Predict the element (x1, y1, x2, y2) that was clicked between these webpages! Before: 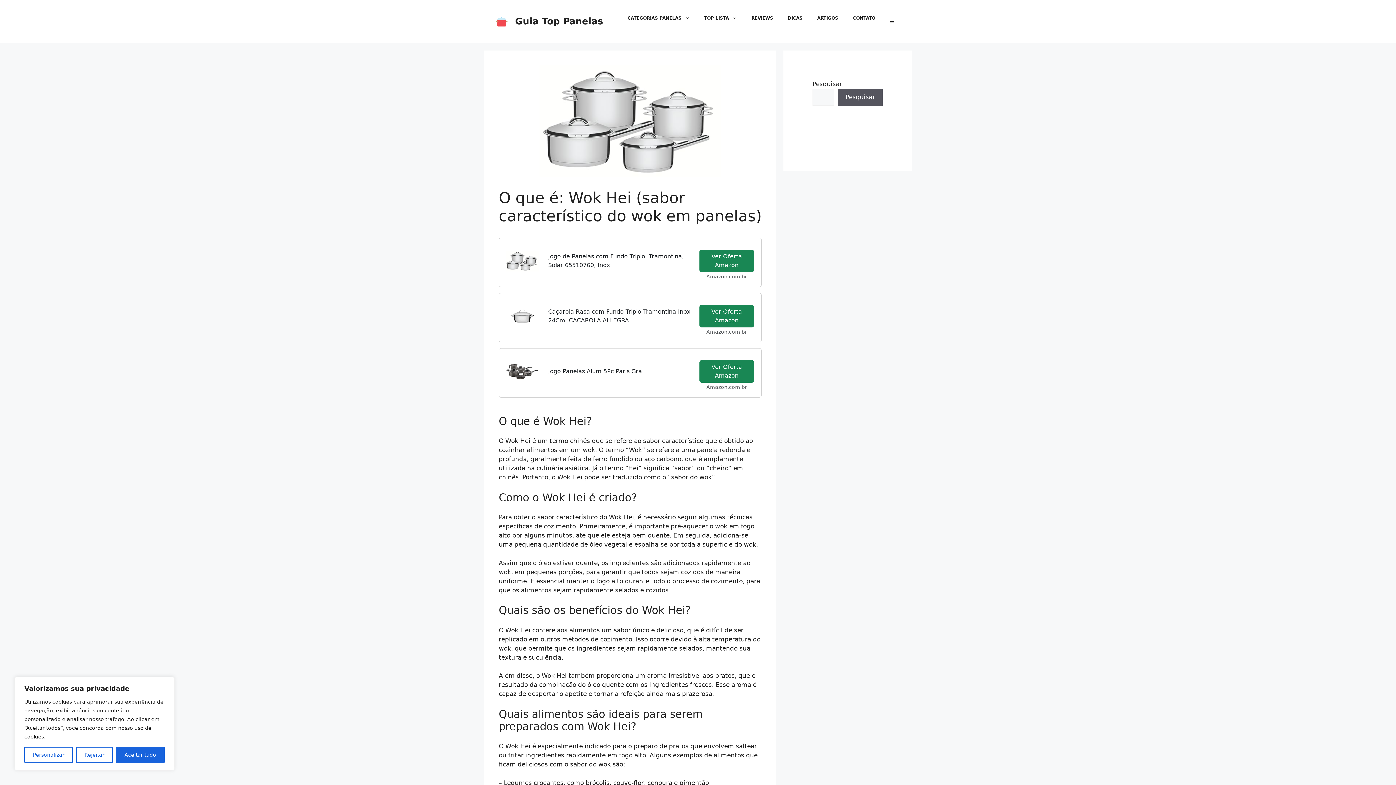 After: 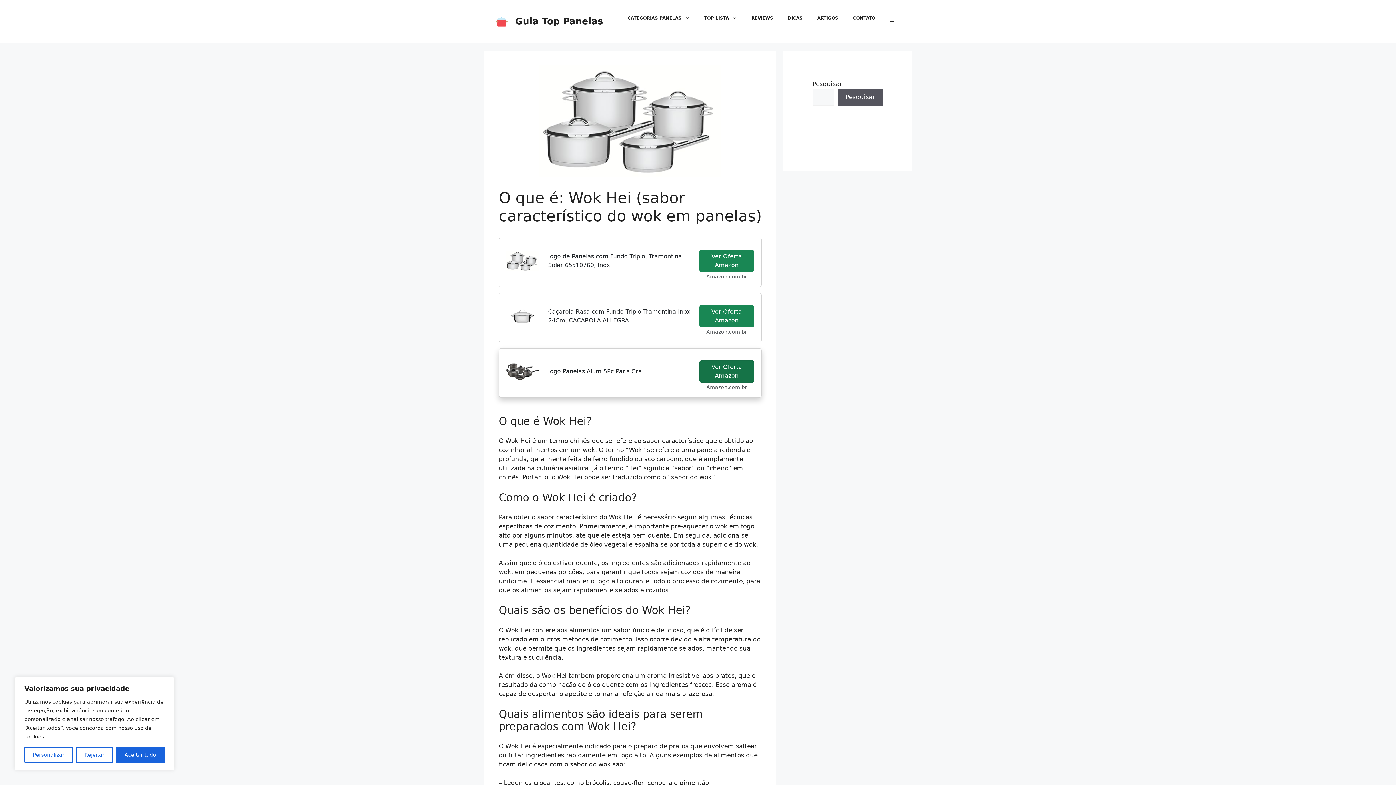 Action: bbox: (699, 360, 754, 382) label: Ver Oferta Amazon